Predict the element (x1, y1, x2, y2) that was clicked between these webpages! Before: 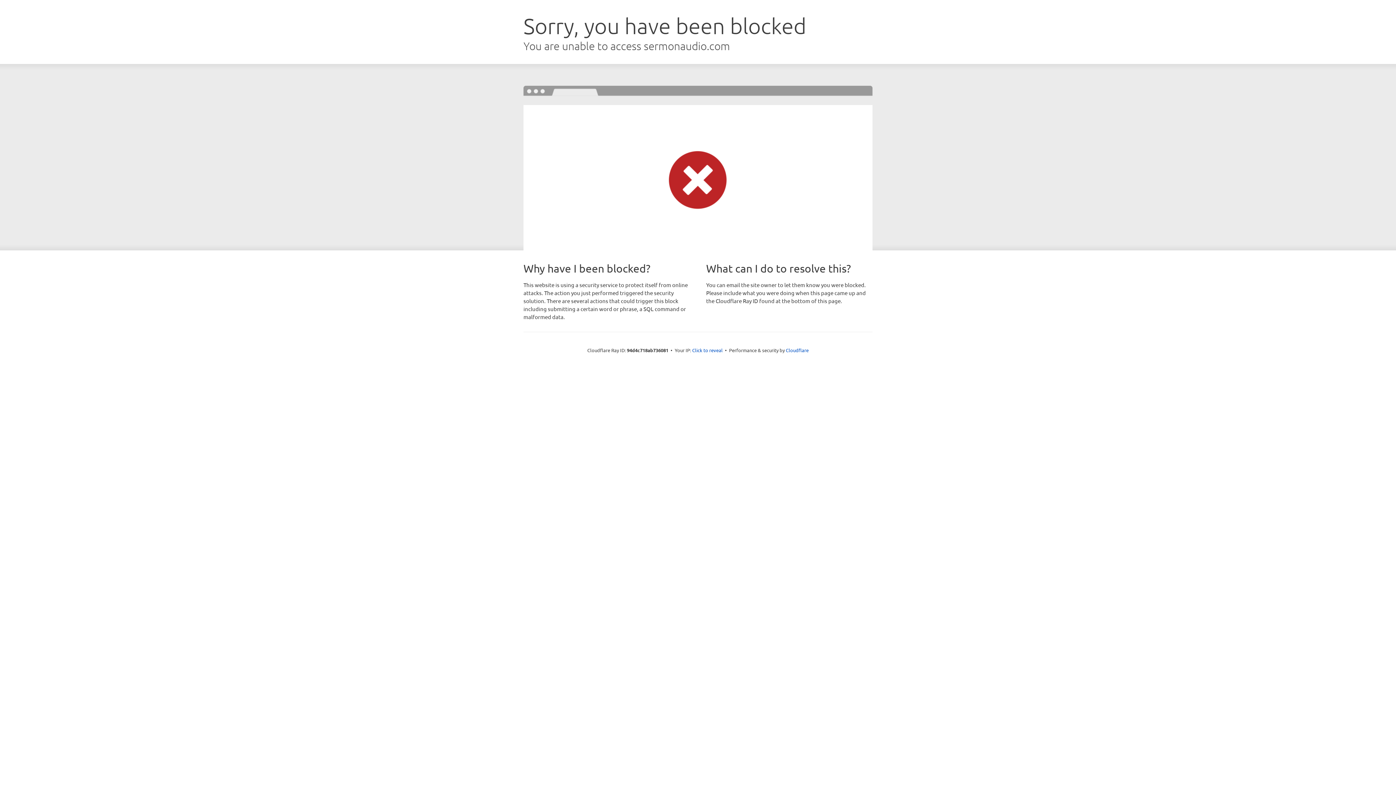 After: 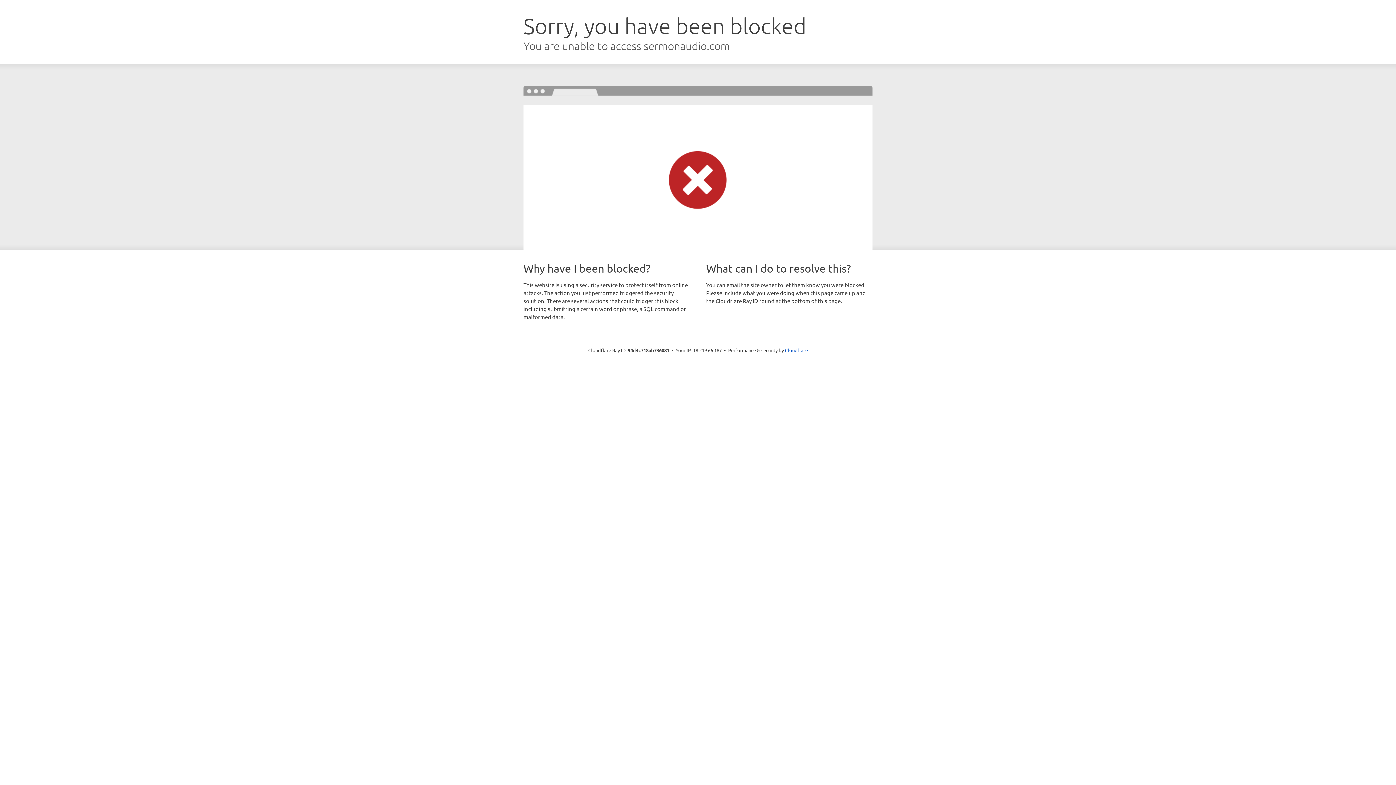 Action: bbox: (692, 346, 722, 353) label: Click to reveal